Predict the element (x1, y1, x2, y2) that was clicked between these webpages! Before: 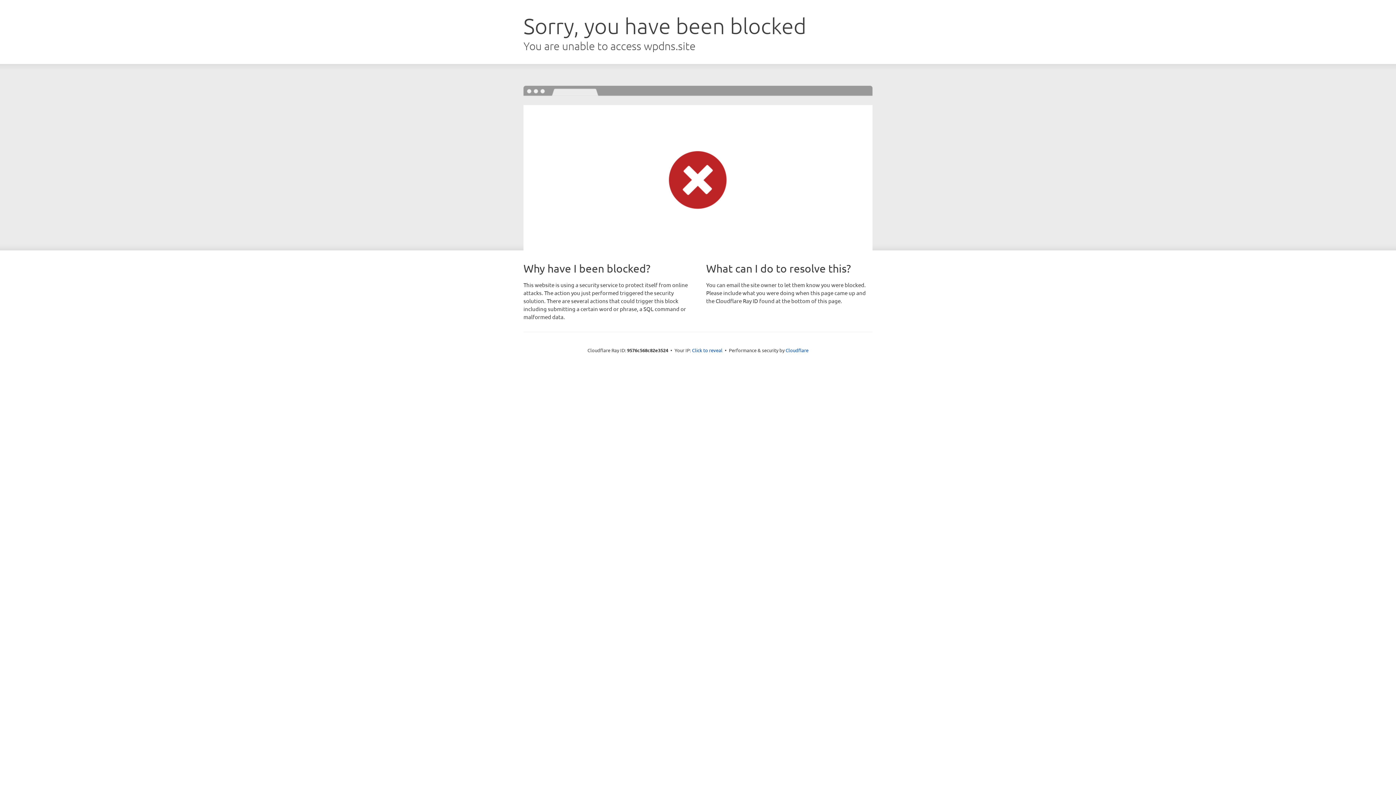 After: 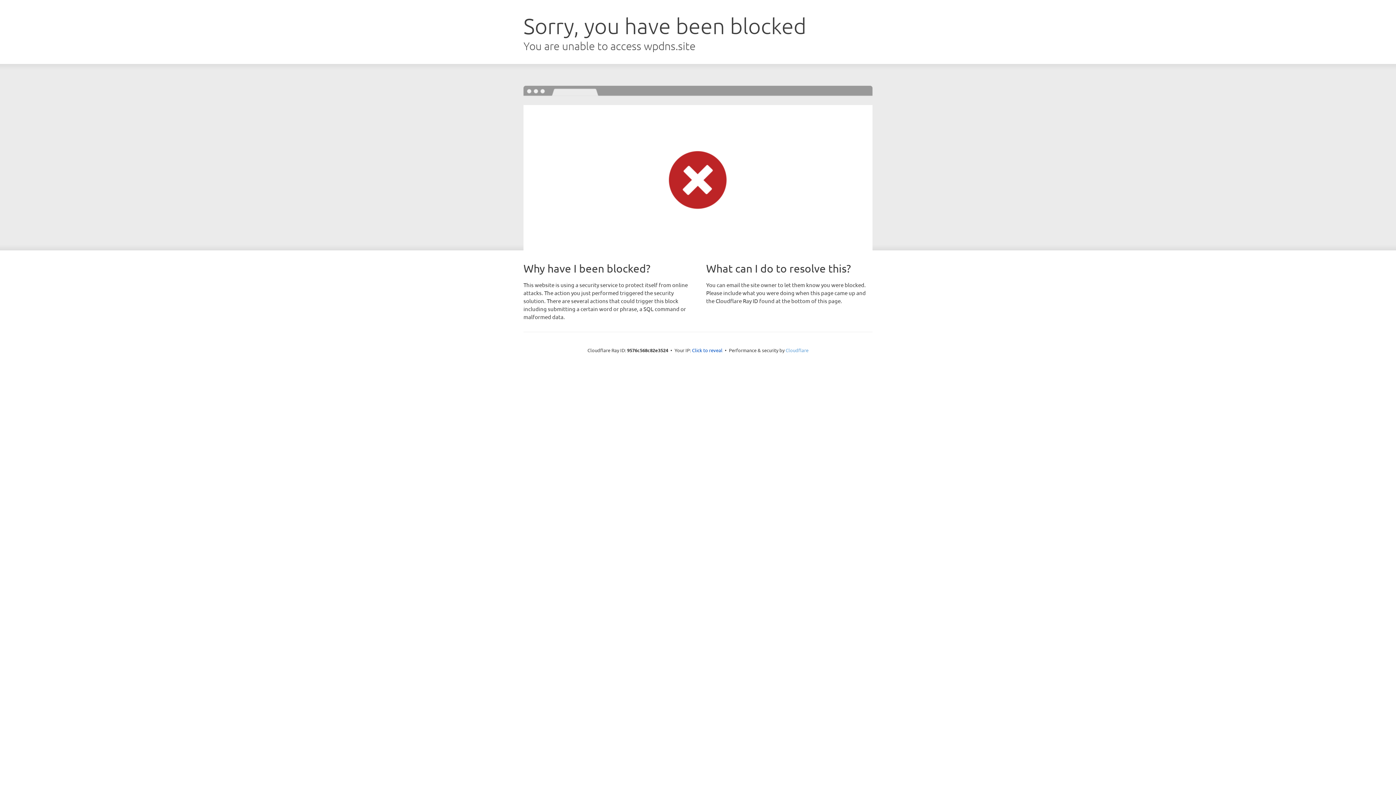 Action: label: Cloudflare bbox: (785, 347, 808, 353)